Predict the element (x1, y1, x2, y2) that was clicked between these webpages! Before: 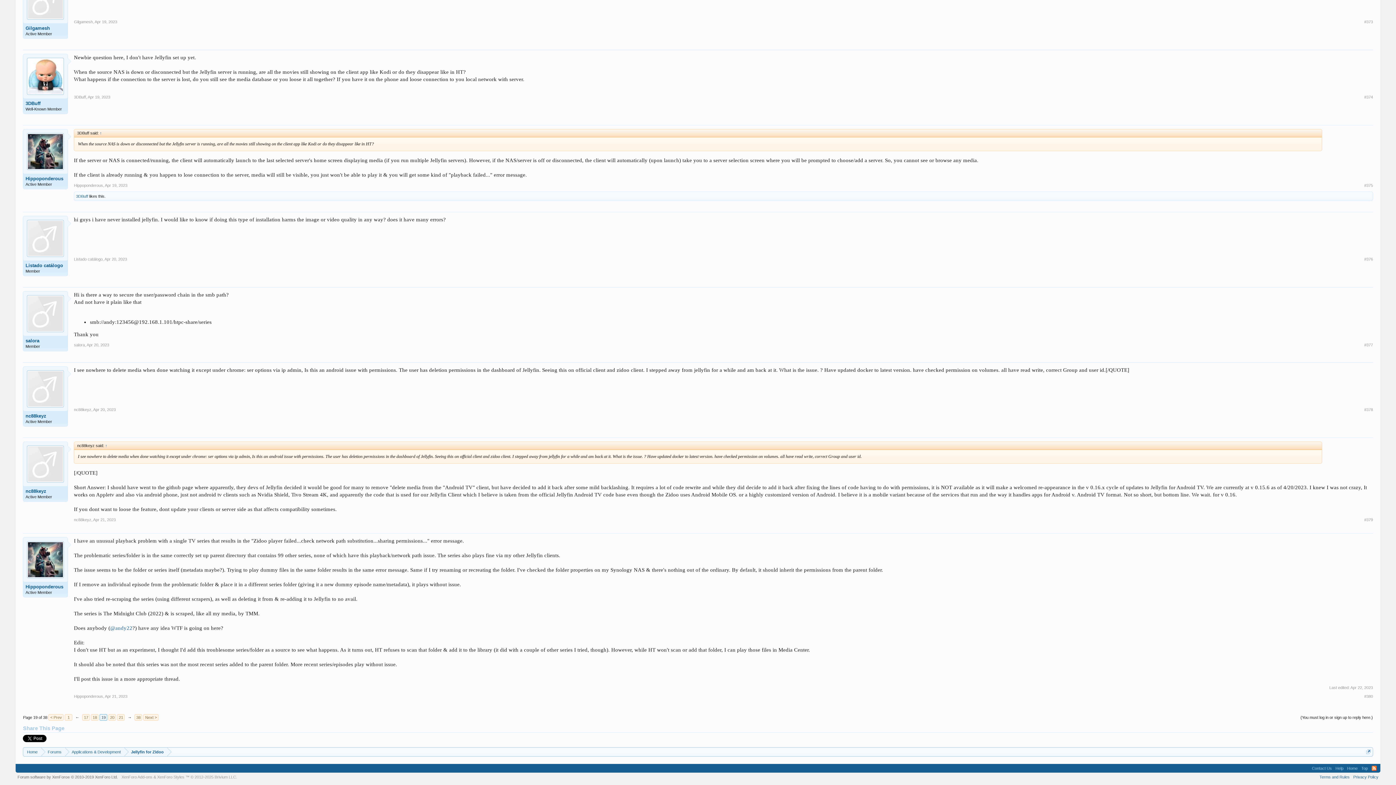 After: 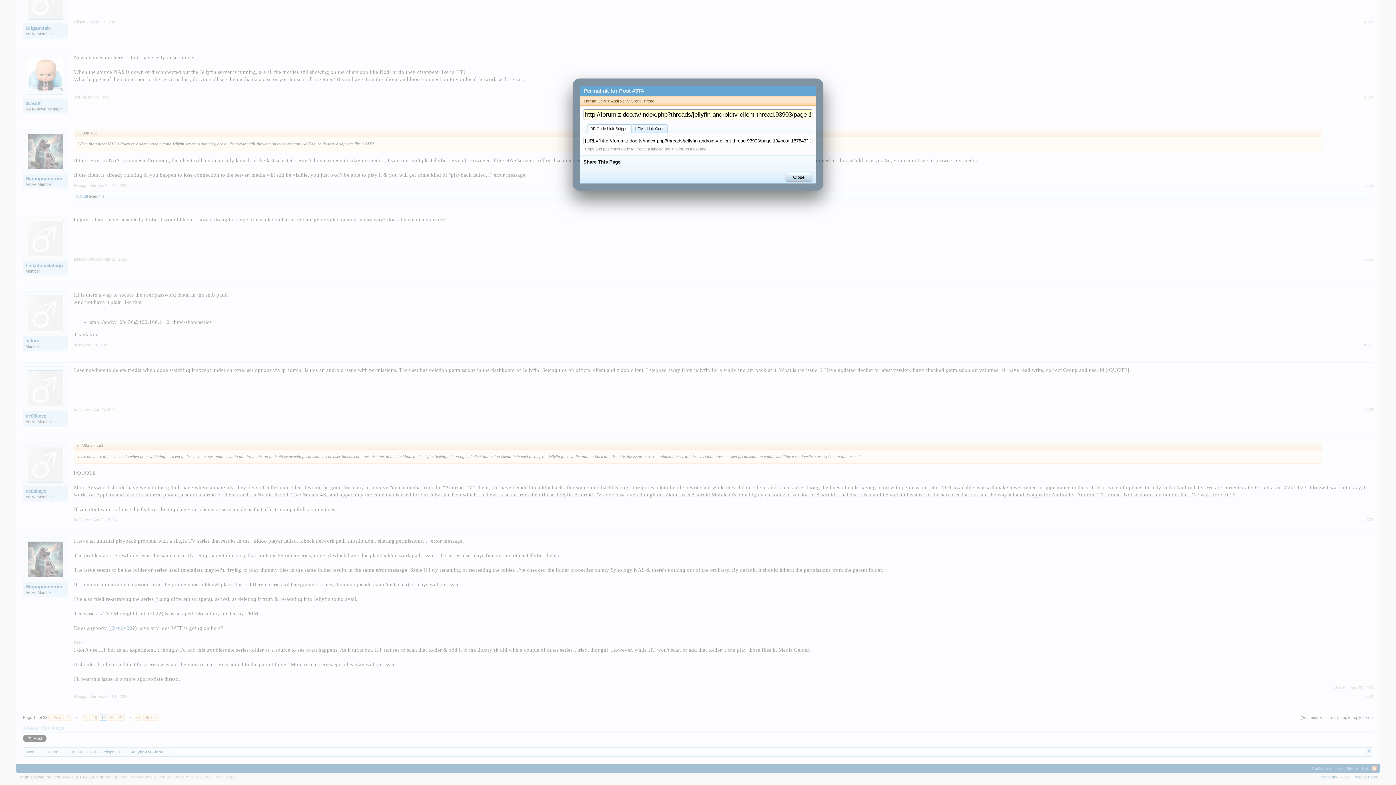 Action: bbox: (1364, 94, 1373, 99) label: #374